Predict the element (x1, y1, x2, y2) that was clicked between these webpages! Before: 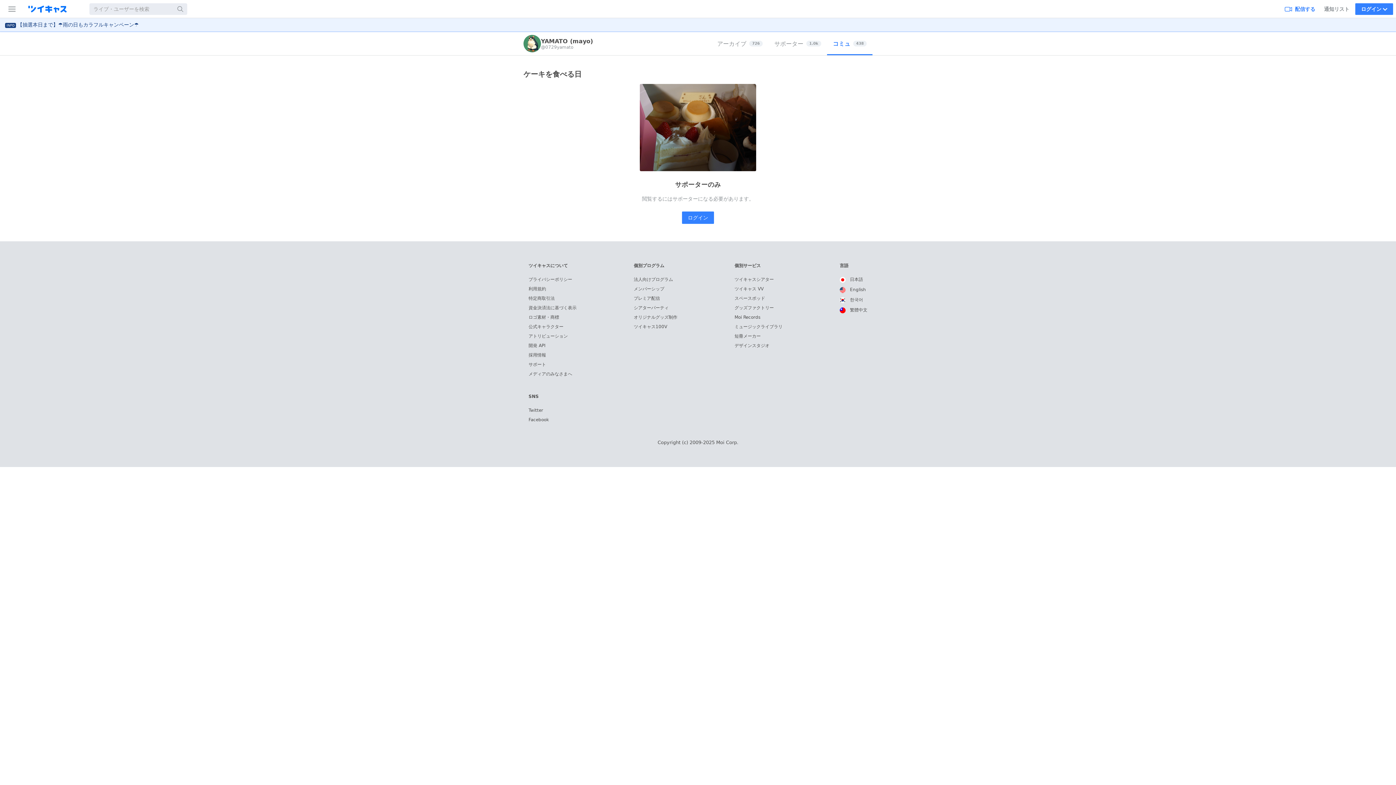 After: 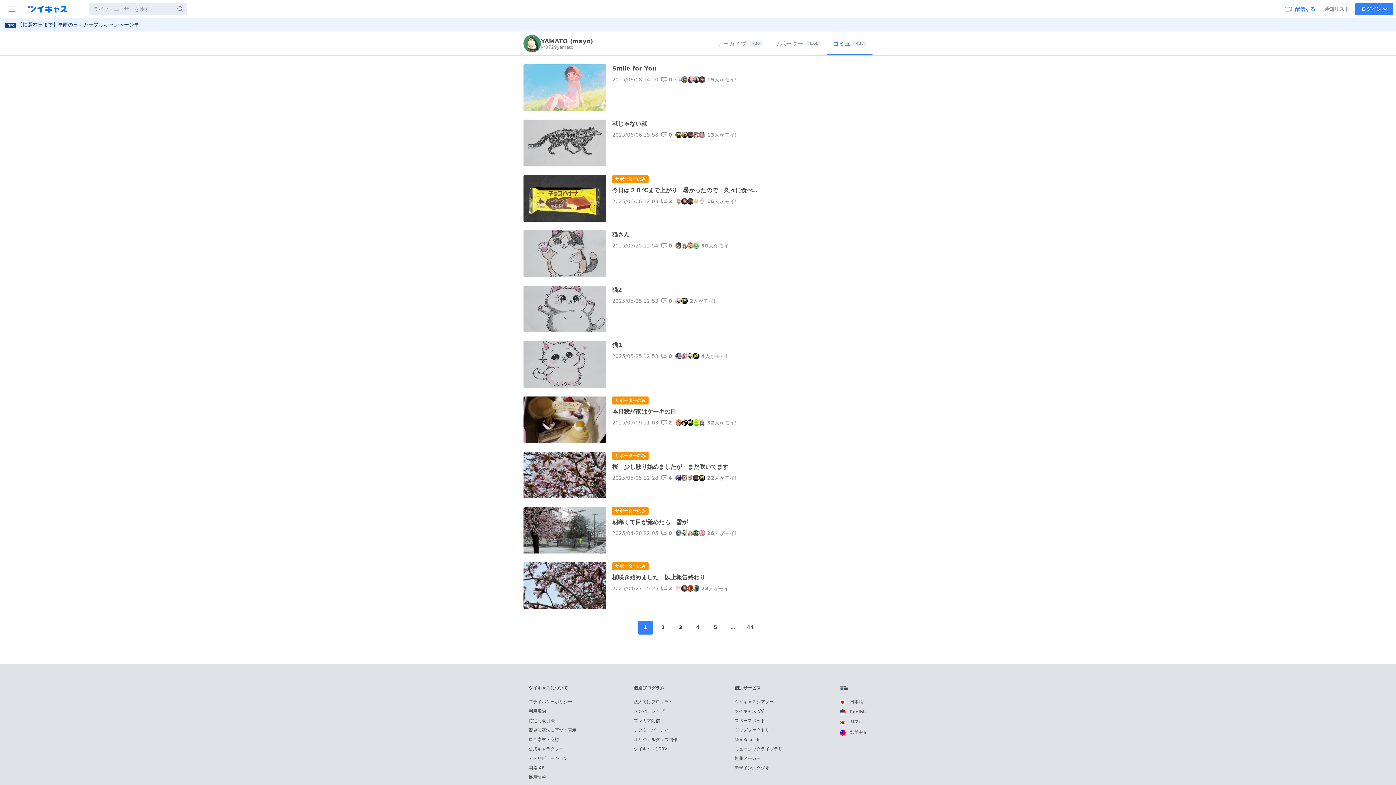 Action: bbox: (827, 32, 872, 55) label: コミュ
438